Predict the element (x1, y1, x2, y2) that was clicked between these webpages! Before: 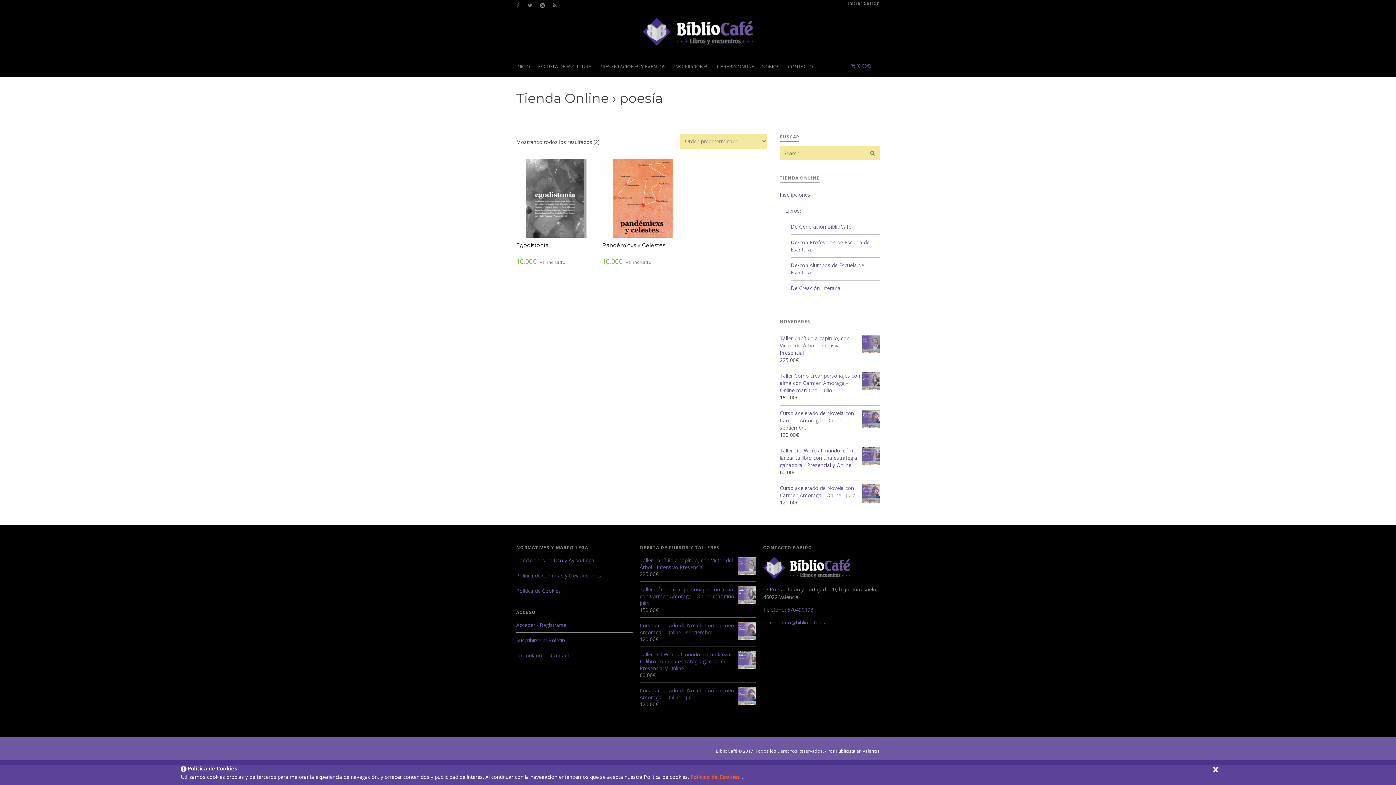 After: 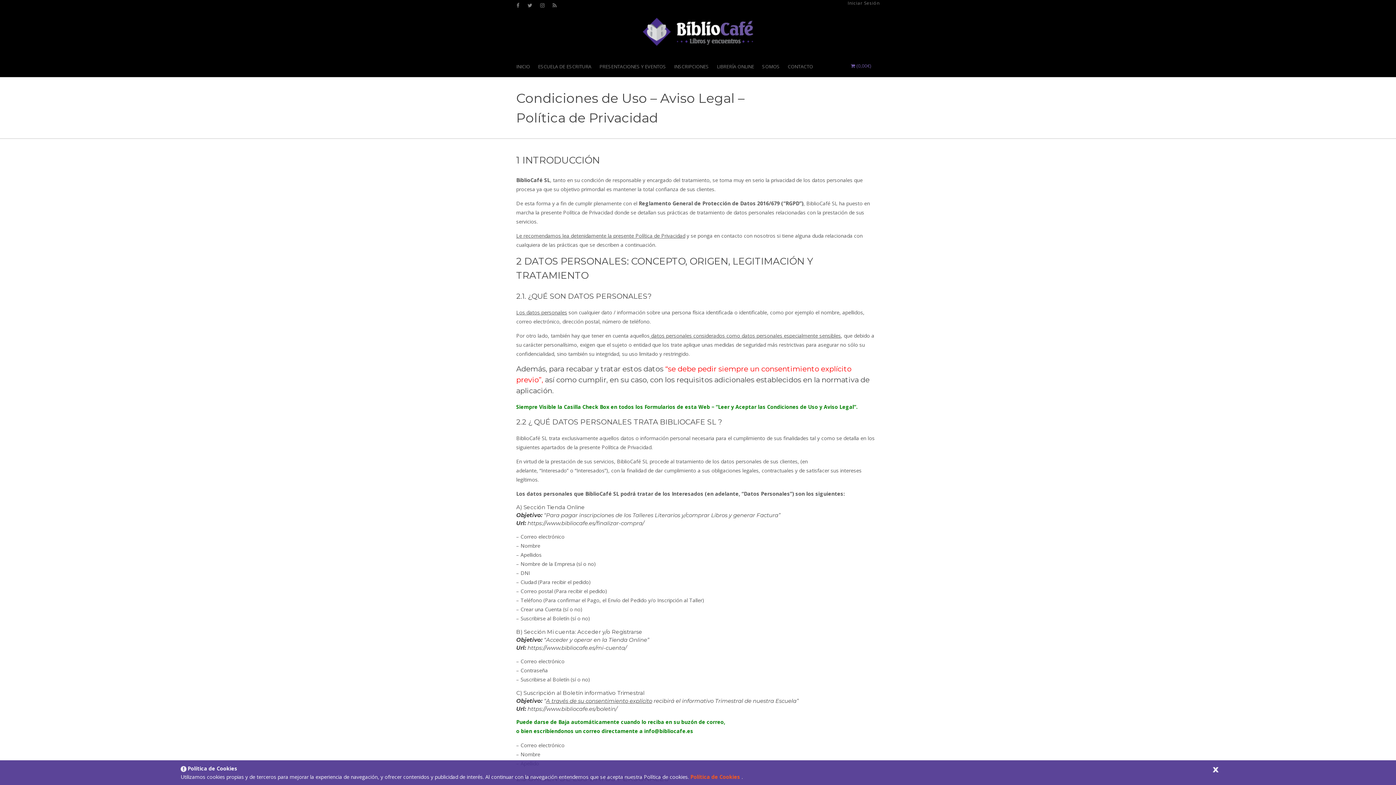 Action: bbox: (516, 557, 595, 564) label: Condiciones de Uso y Aviso Legal